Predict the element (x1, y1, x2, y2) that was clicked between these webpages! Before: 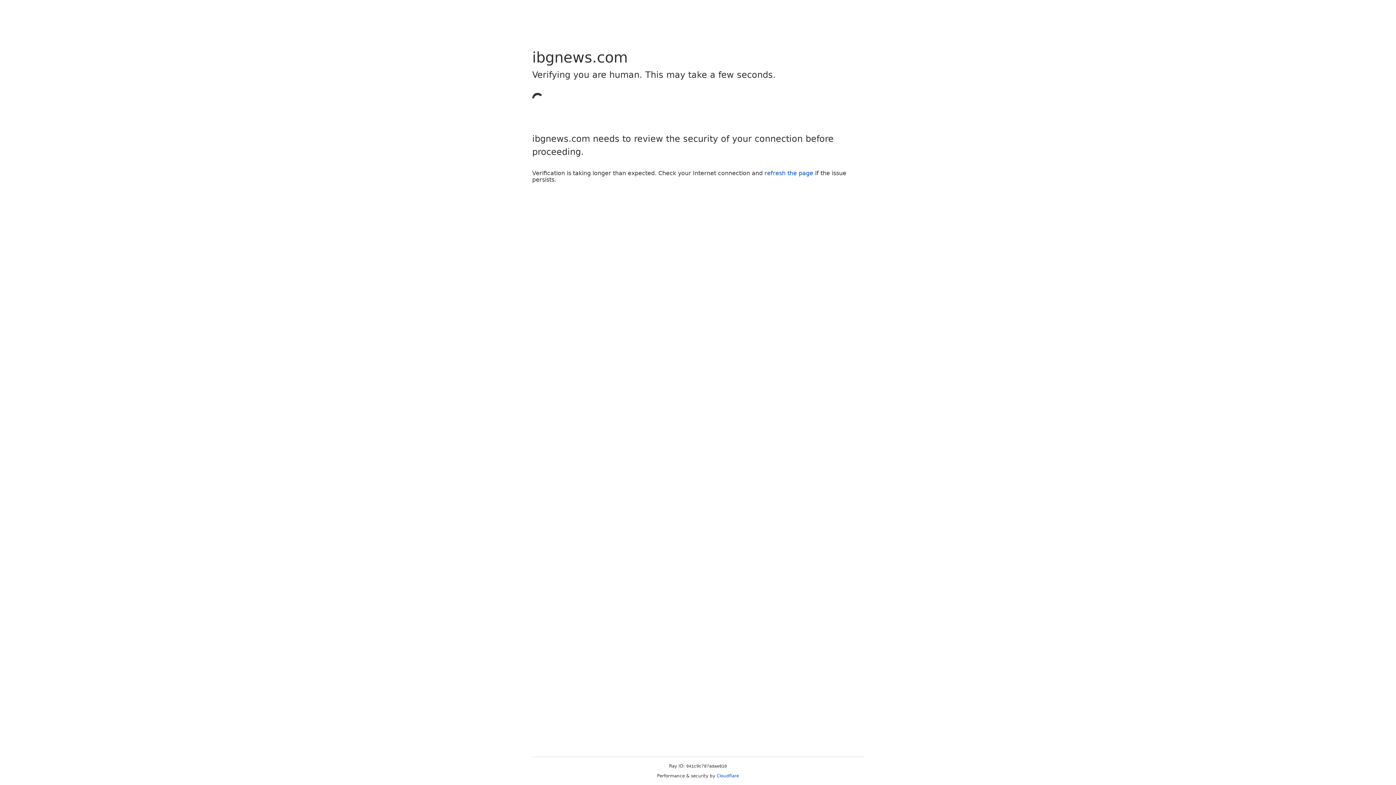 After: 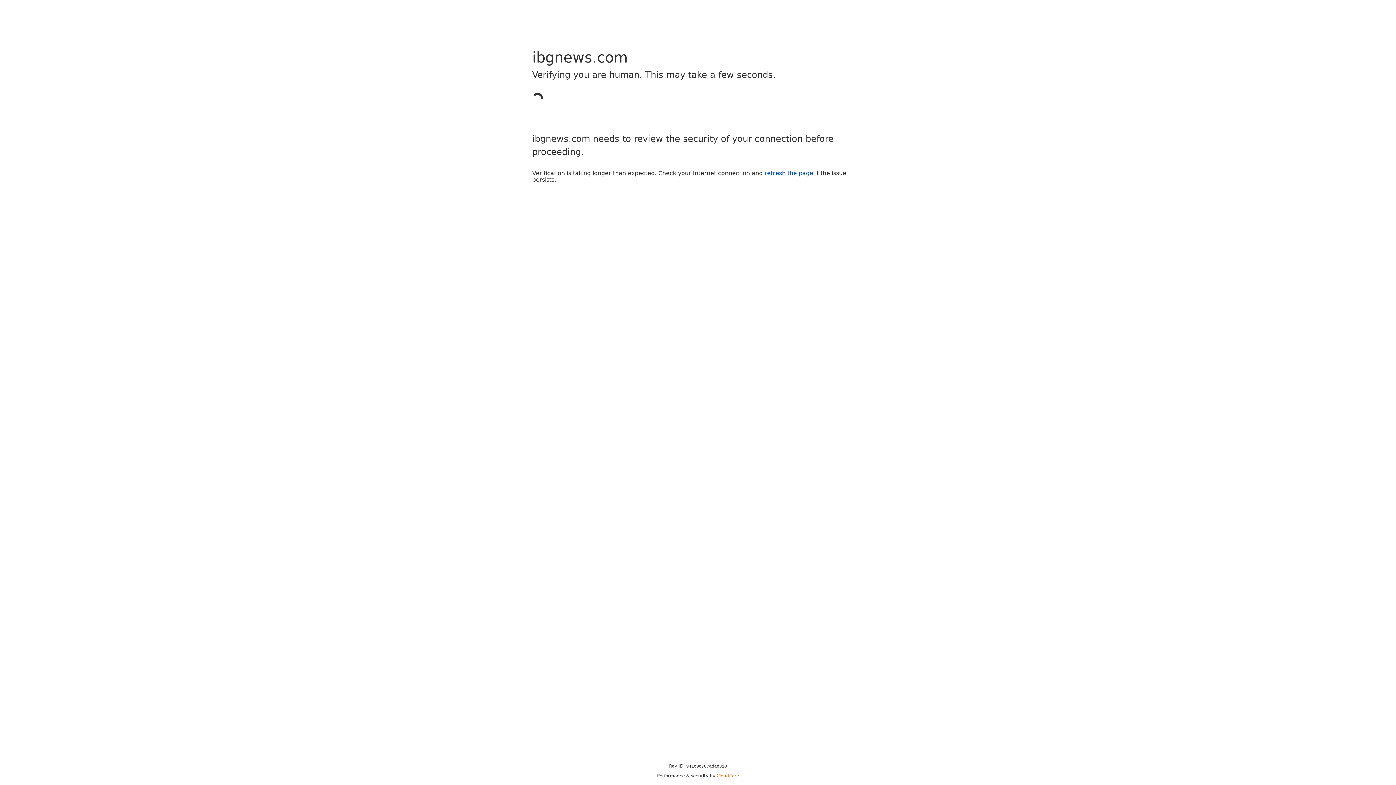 Action: label: Cloudflare bbox: (716, 773, 739, 778)